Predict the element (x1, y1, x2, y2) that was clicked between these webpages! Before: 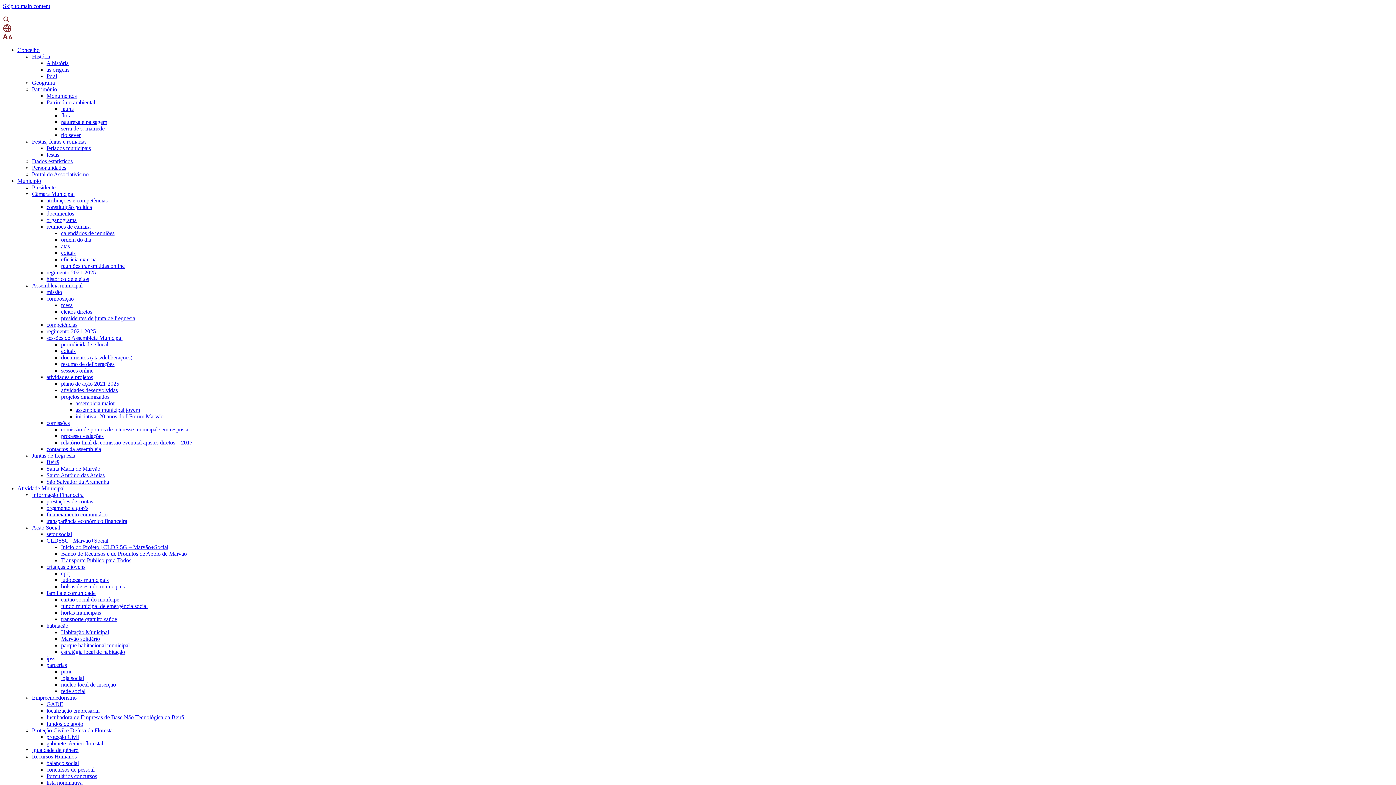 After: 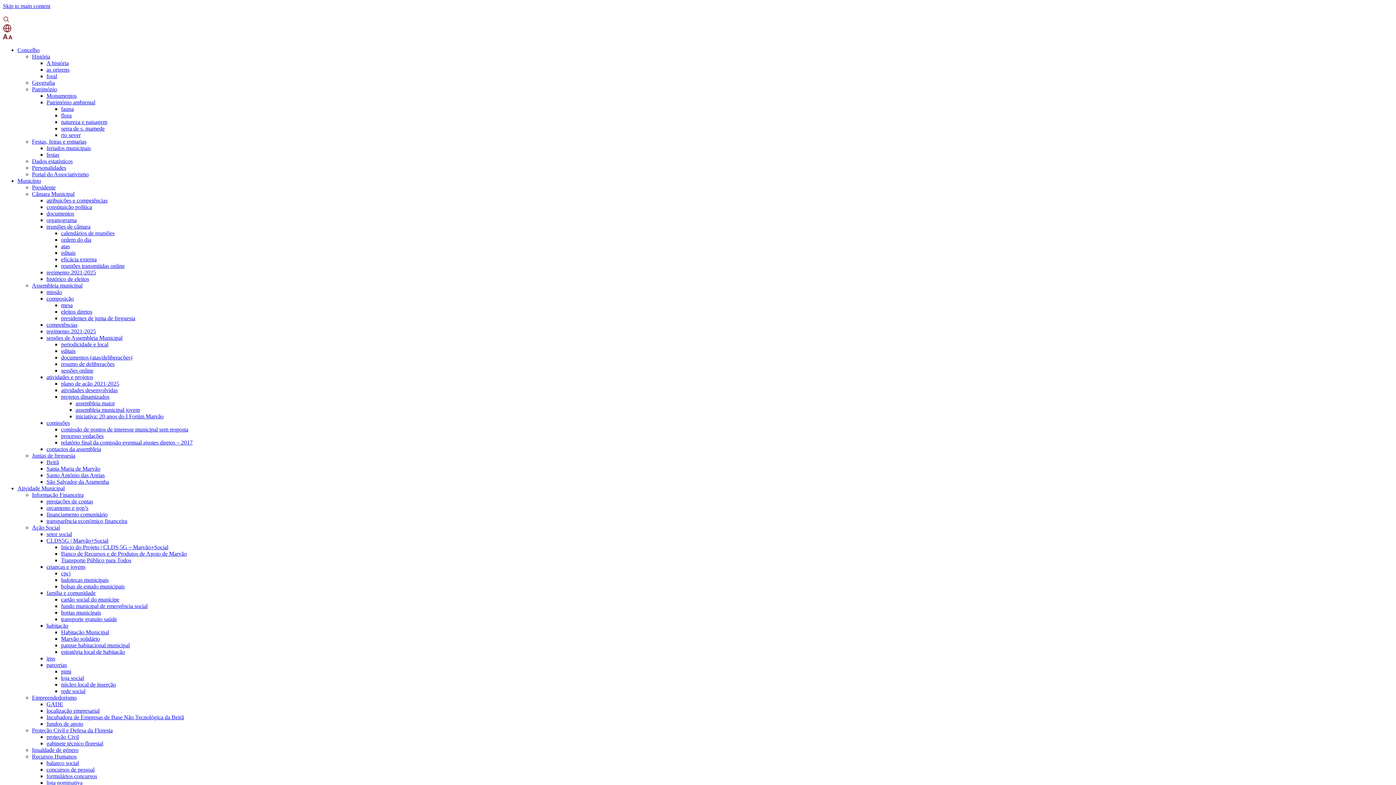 Action: bbox: (2, 16, 1393, 24)